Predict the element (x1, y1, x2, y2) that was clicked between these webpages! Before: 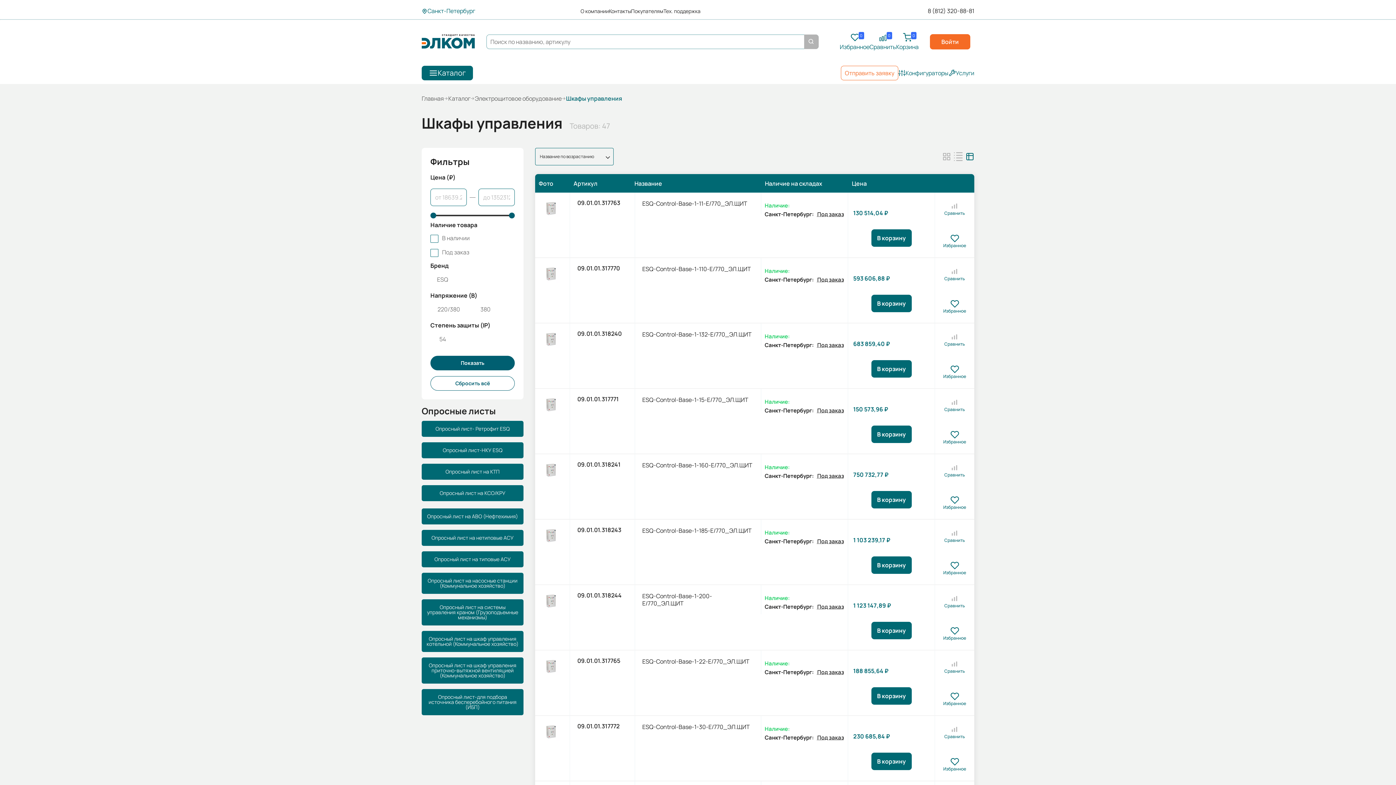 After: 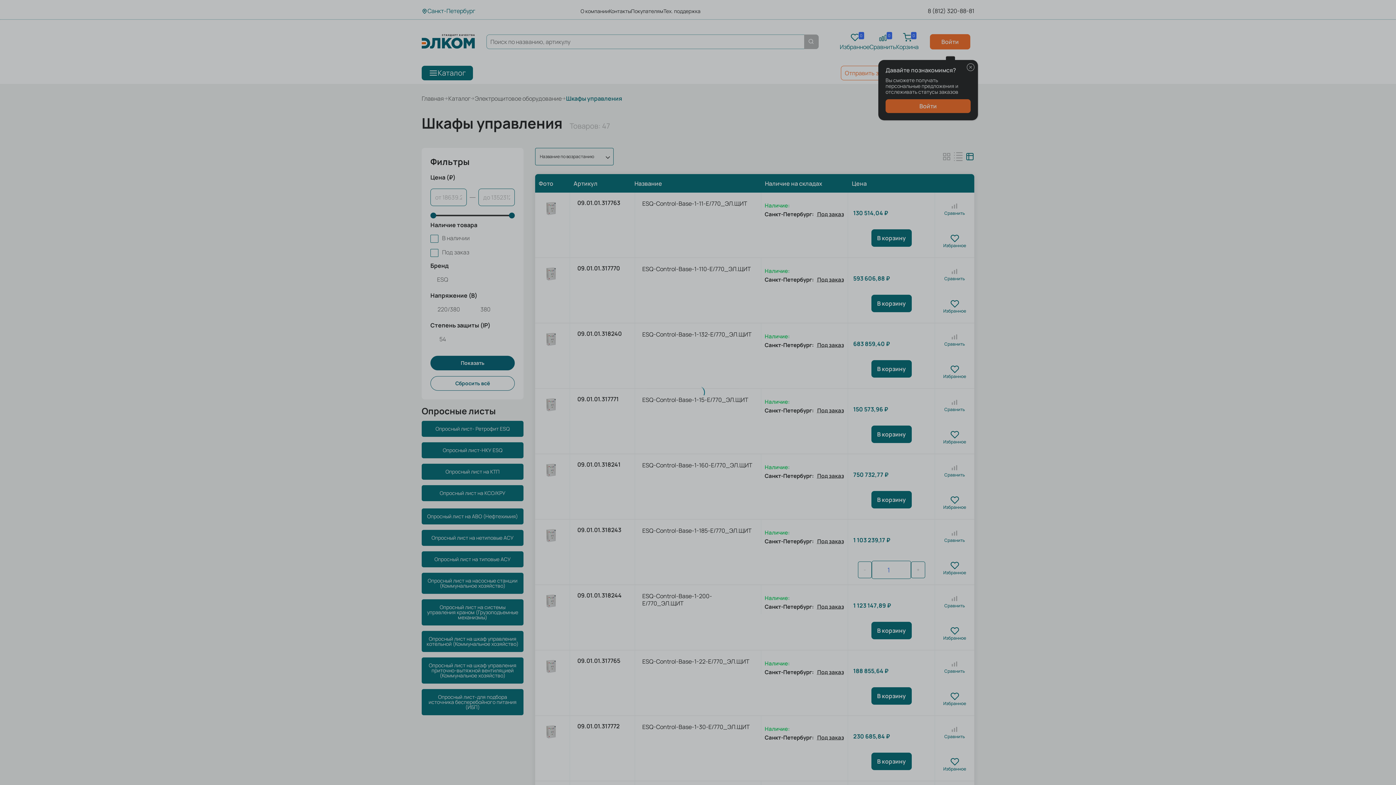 Action: label: В корзину bbox: (871, 556, 911, 574)